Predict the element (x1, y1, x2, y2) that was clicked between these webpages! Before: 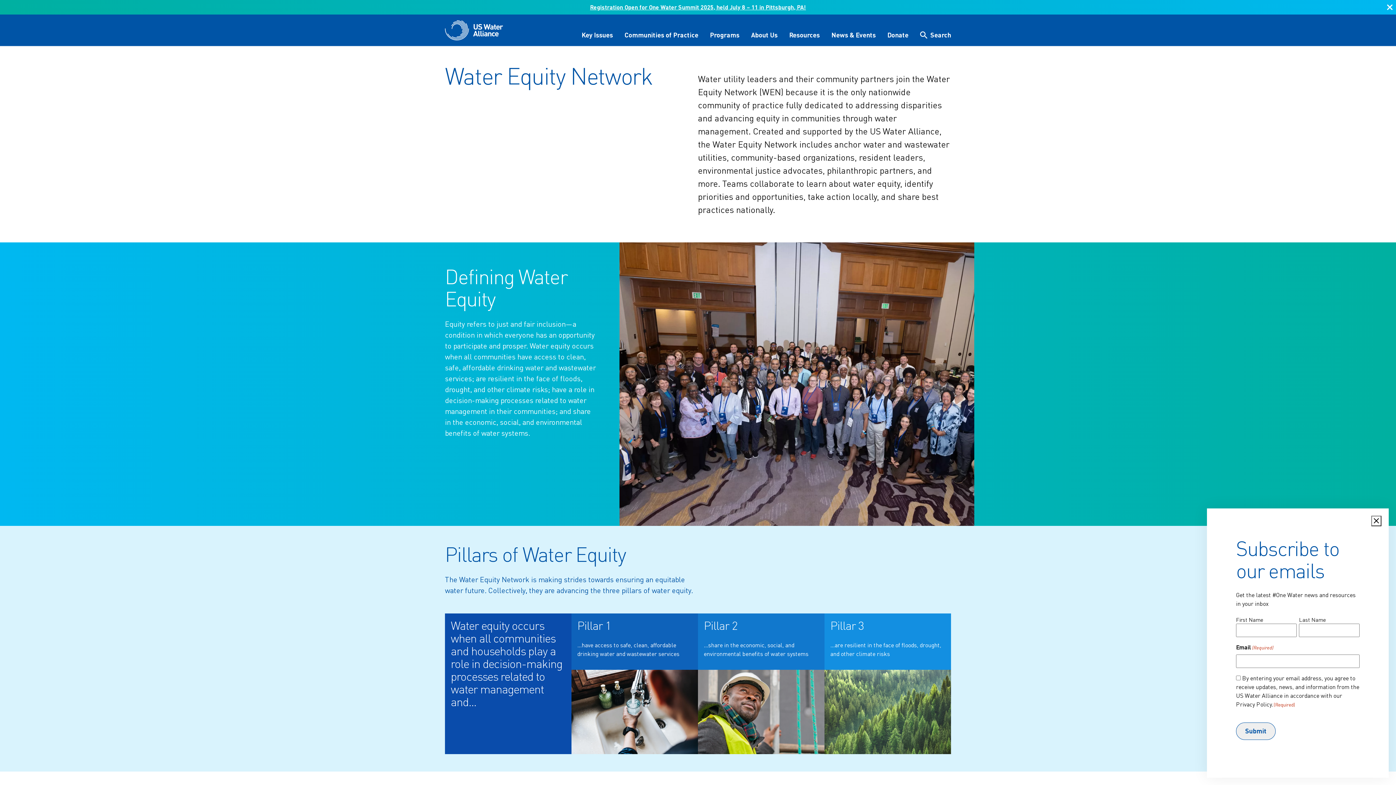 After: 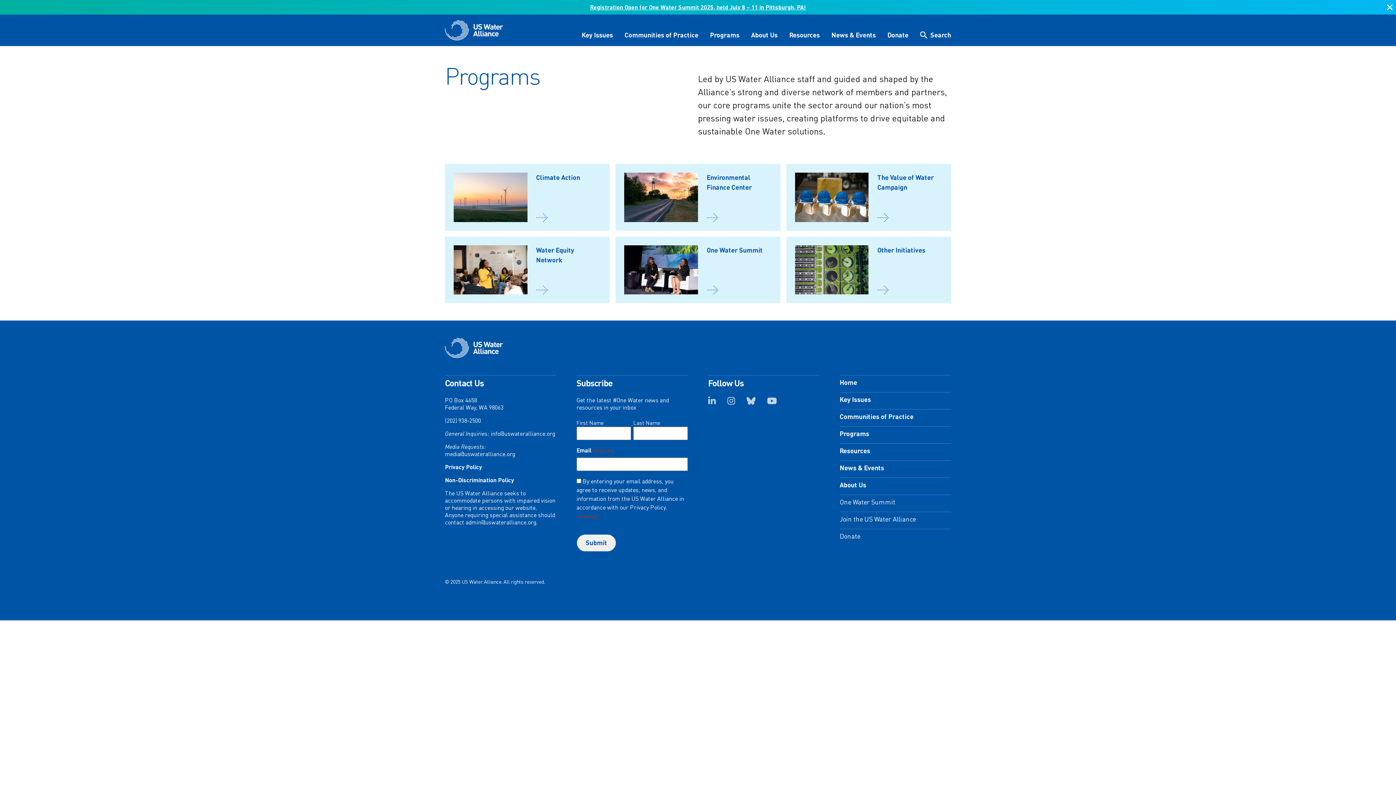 Action: label: Programs bbox: (710, 31, 739, 39)